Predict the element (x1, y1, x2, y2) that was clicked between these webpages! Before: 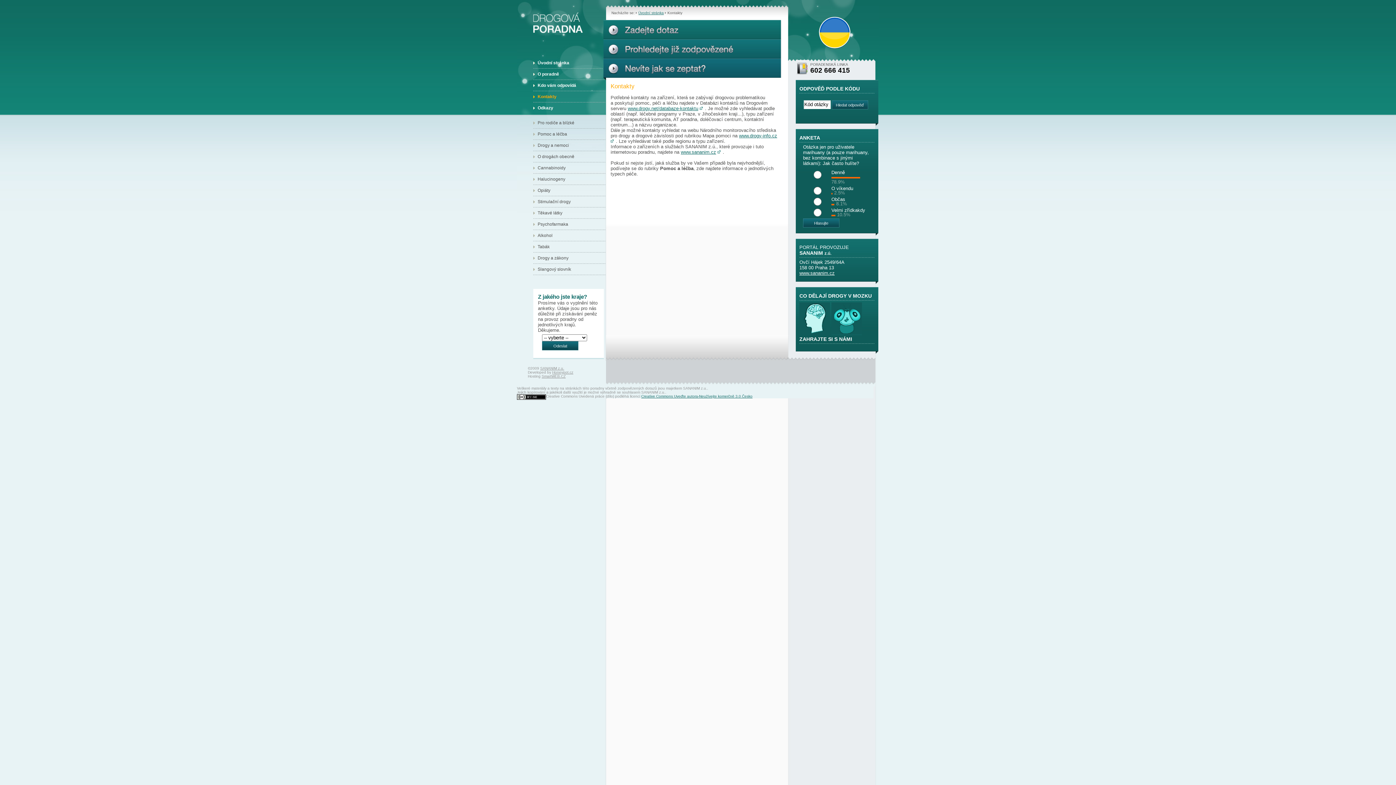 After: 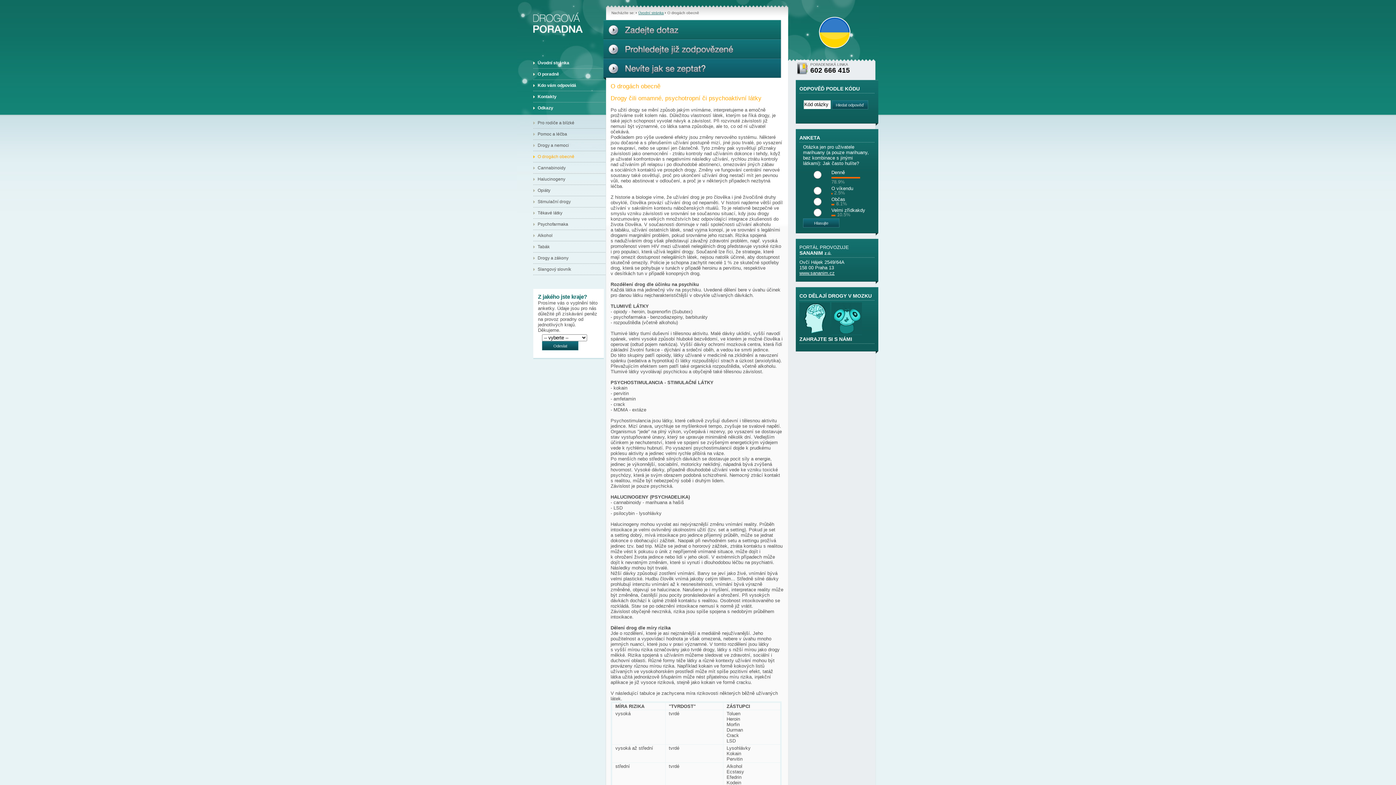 Action: label: O drogách obecně bbox: (533, 151, 606, 162)